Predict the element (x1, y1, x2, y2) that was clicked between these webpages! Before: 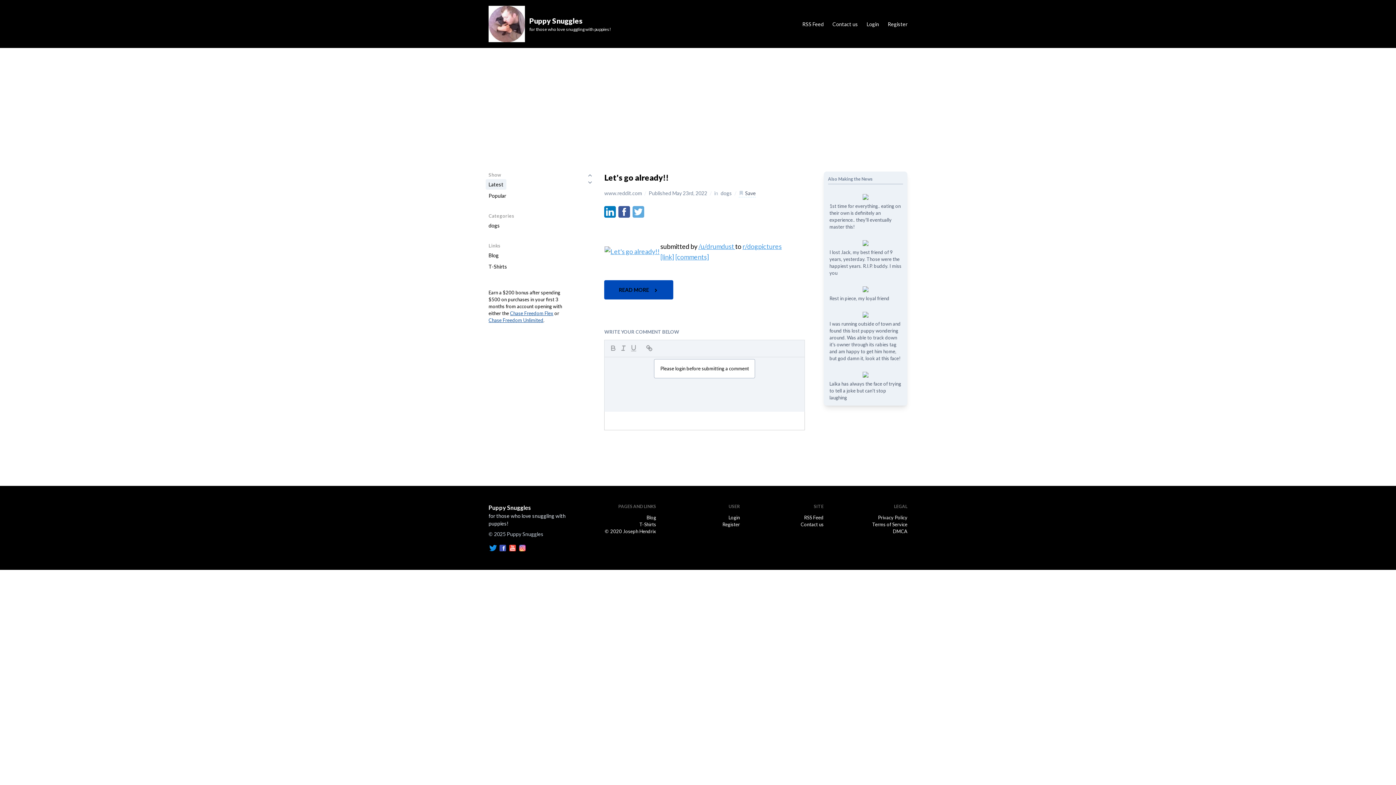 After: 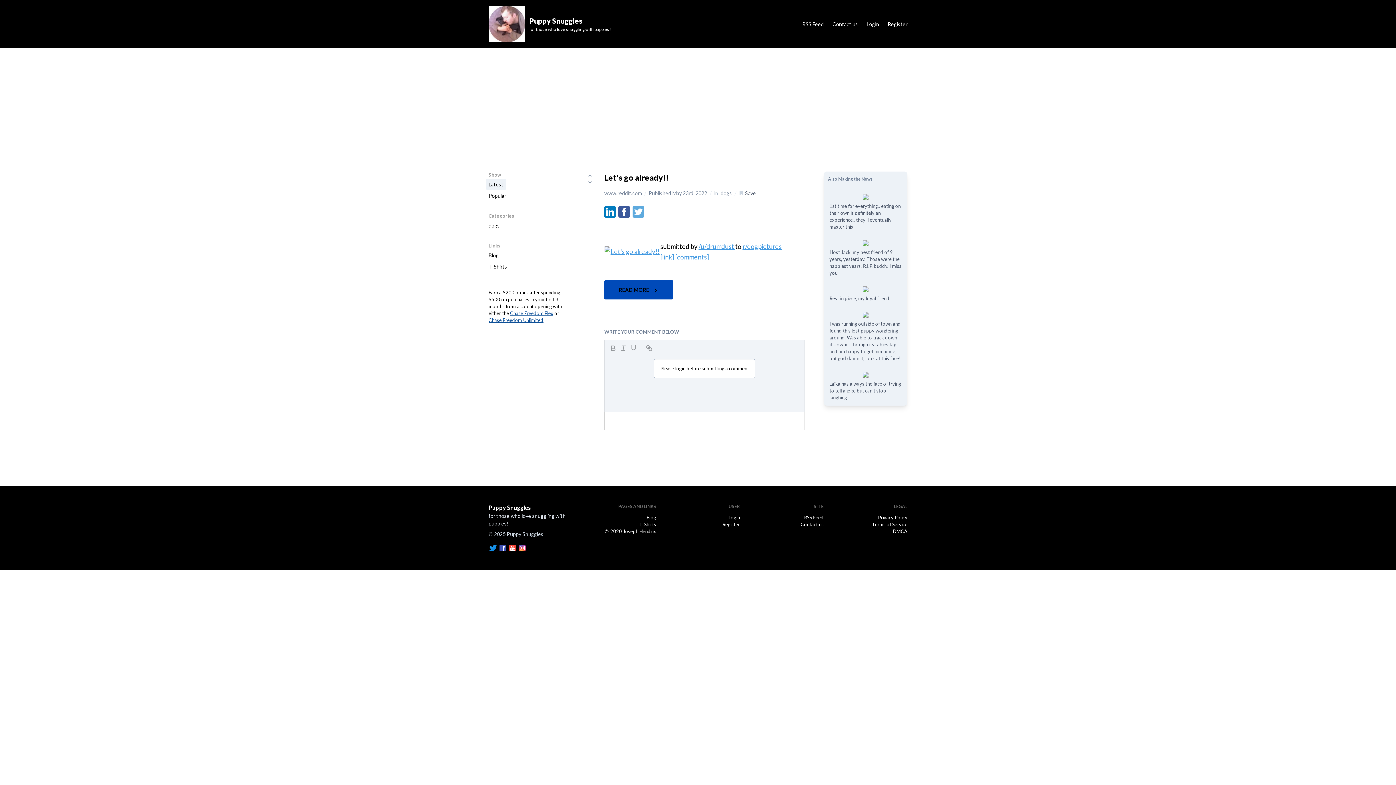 Action: bbox: (618, 208, 630, 214)